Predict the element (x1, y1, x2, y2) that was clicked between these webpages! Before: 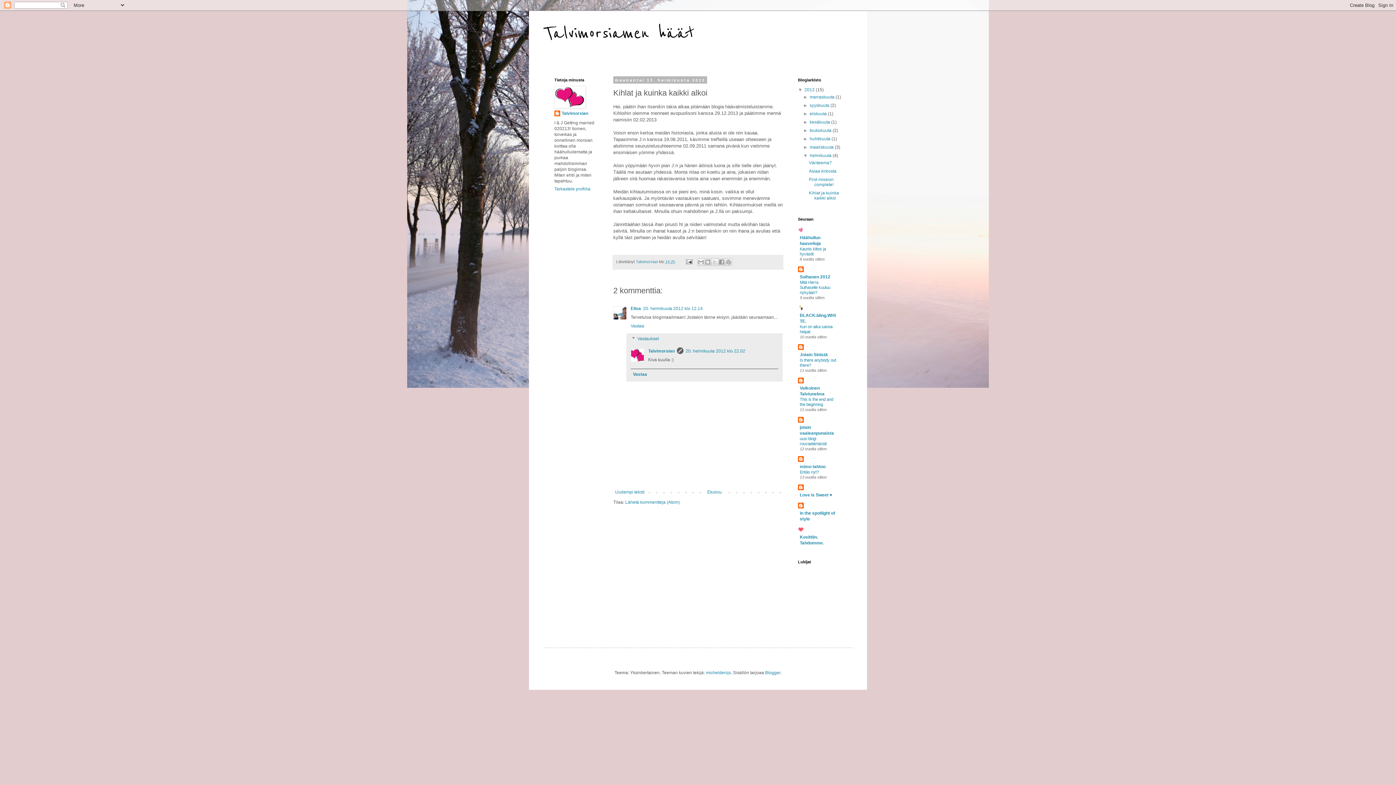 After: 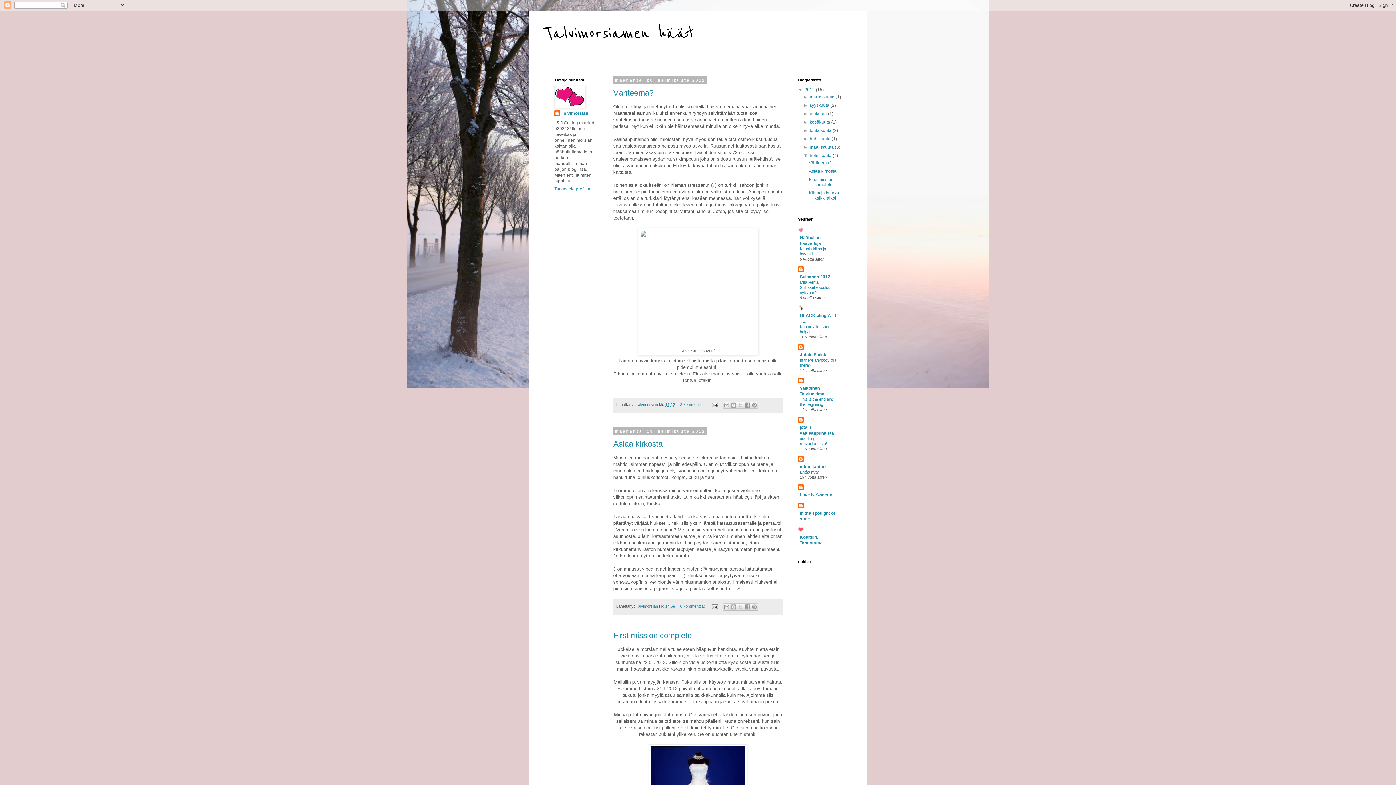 Action: bbox: (809, 153, 832, 158) label: helmikuuta 